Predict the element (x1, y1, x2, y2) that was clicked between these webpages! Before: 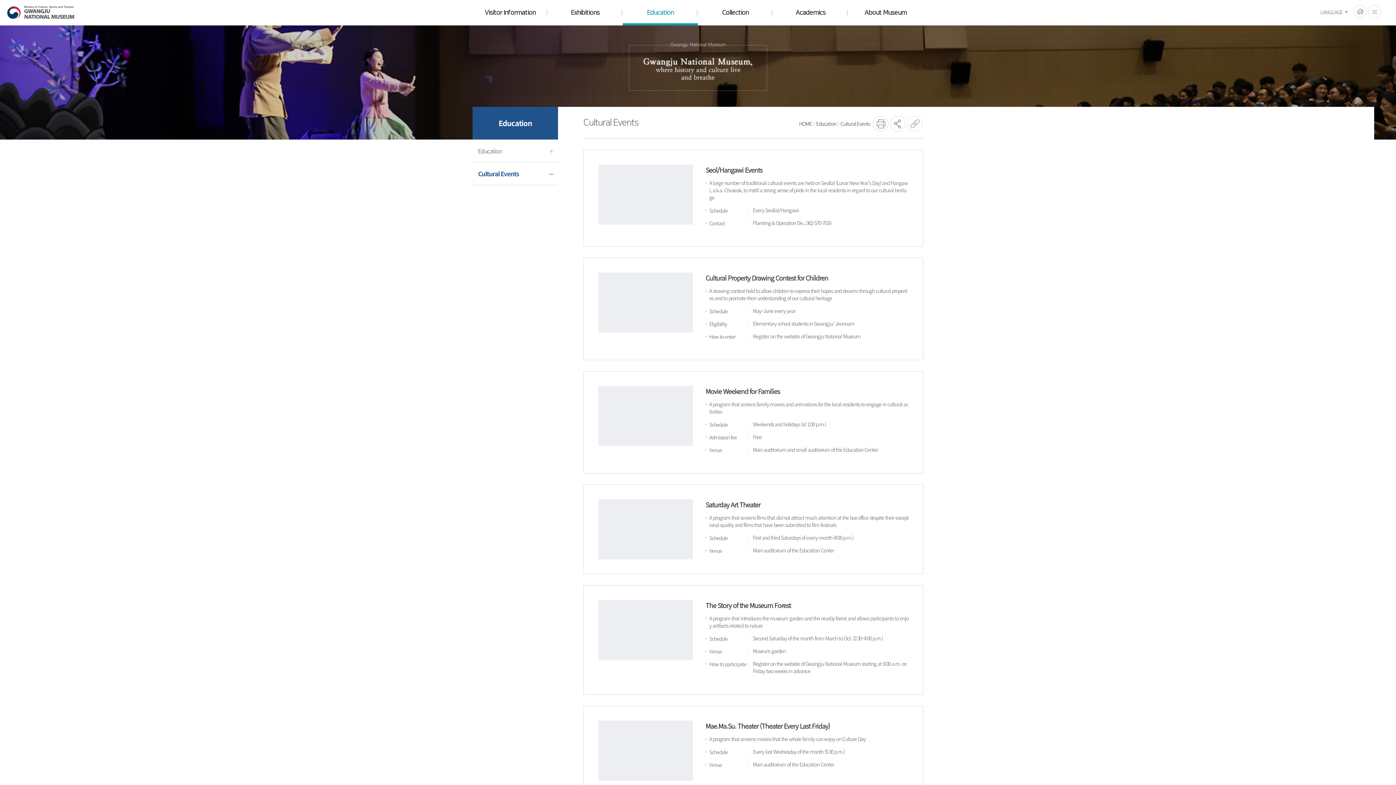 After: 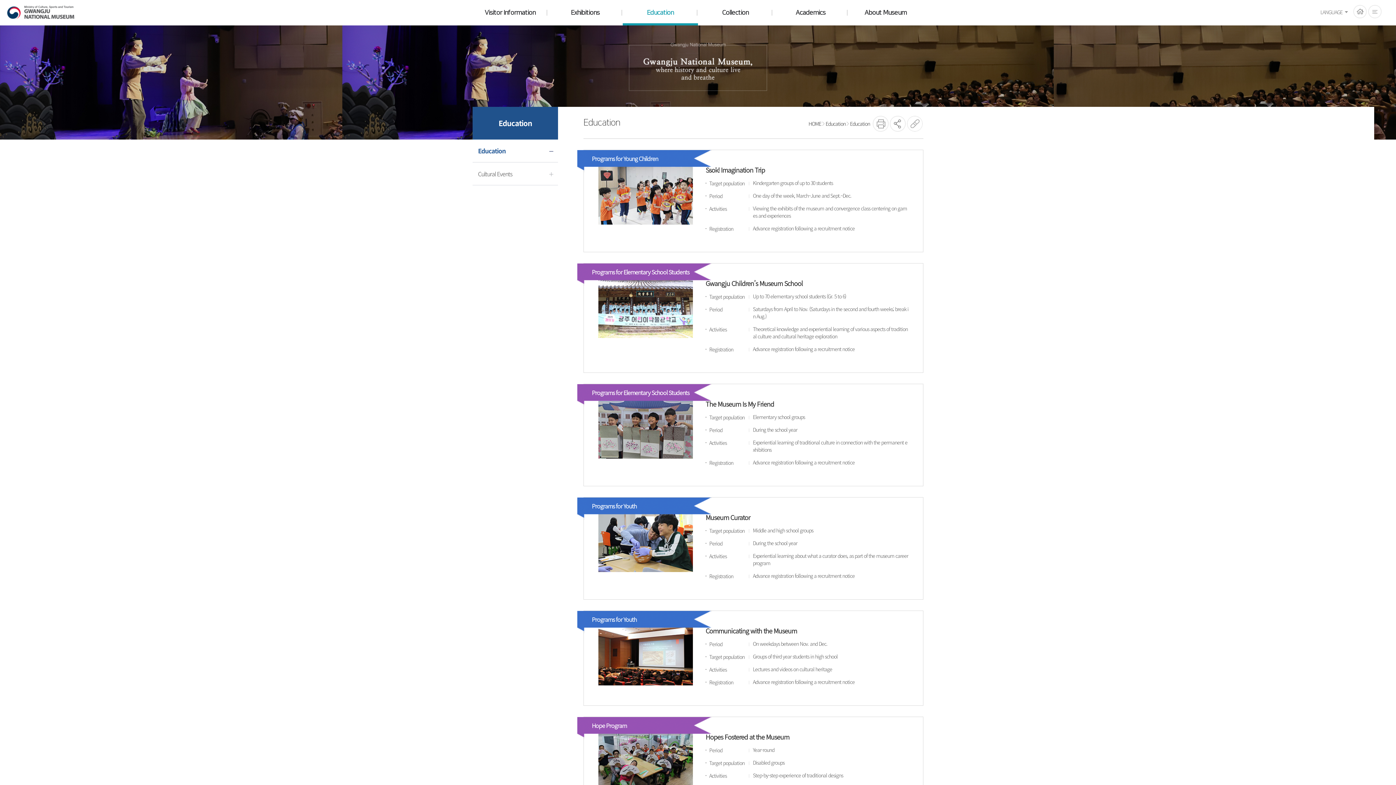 Action: label: Education bbox: (815, 116, 837, 131)